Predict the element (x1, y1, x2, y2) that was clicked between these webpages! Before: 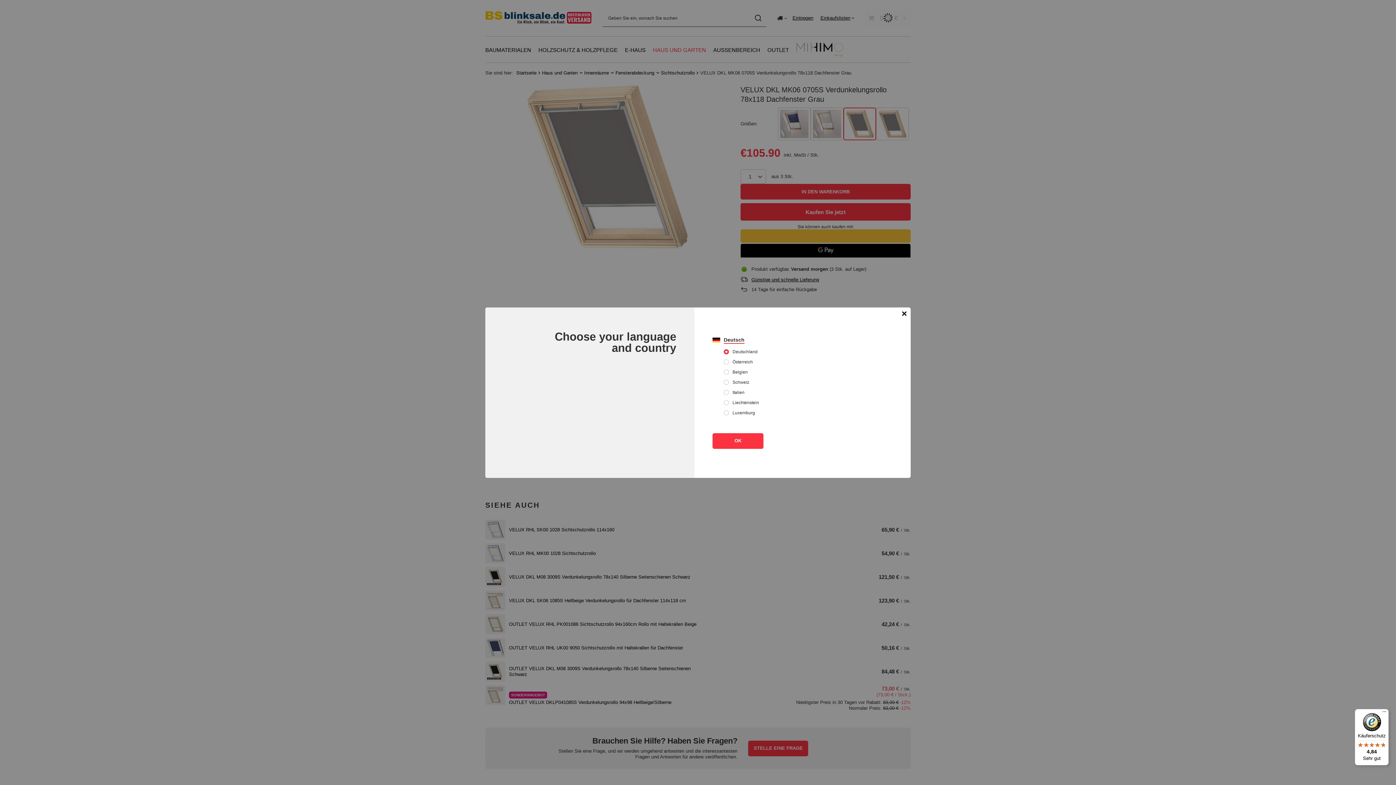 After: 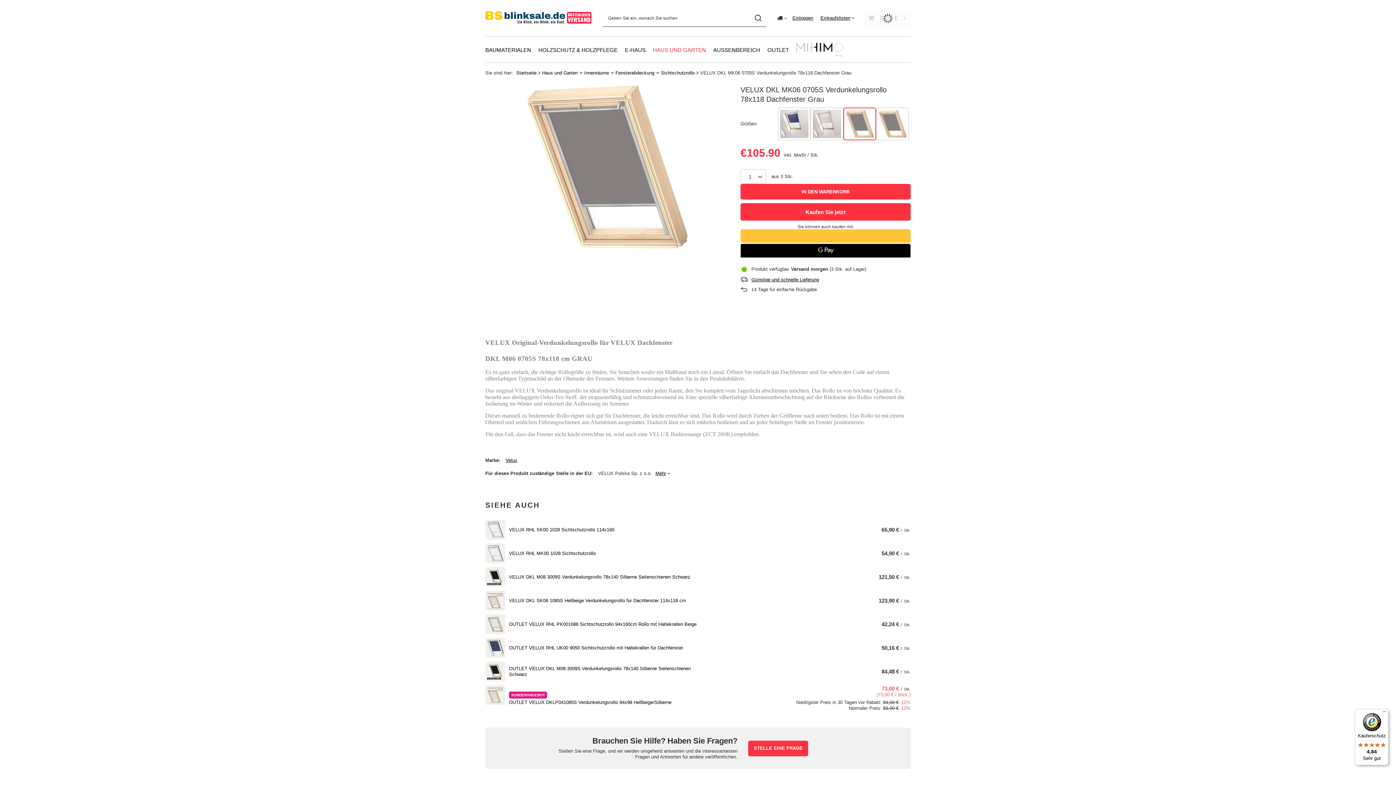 Action: bbox: (1355, 709, 1389, 765) label: Käuferschutz

4,84

Sehr gut